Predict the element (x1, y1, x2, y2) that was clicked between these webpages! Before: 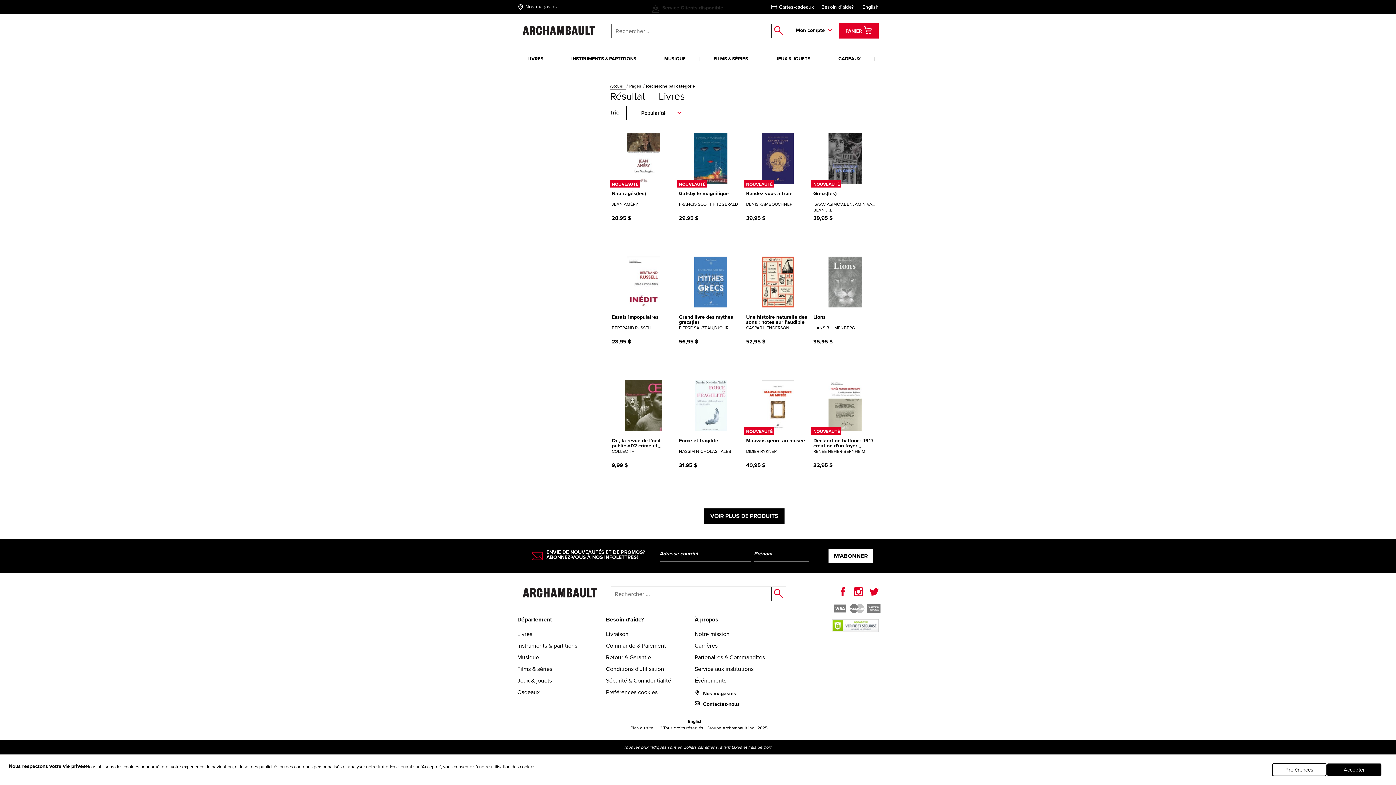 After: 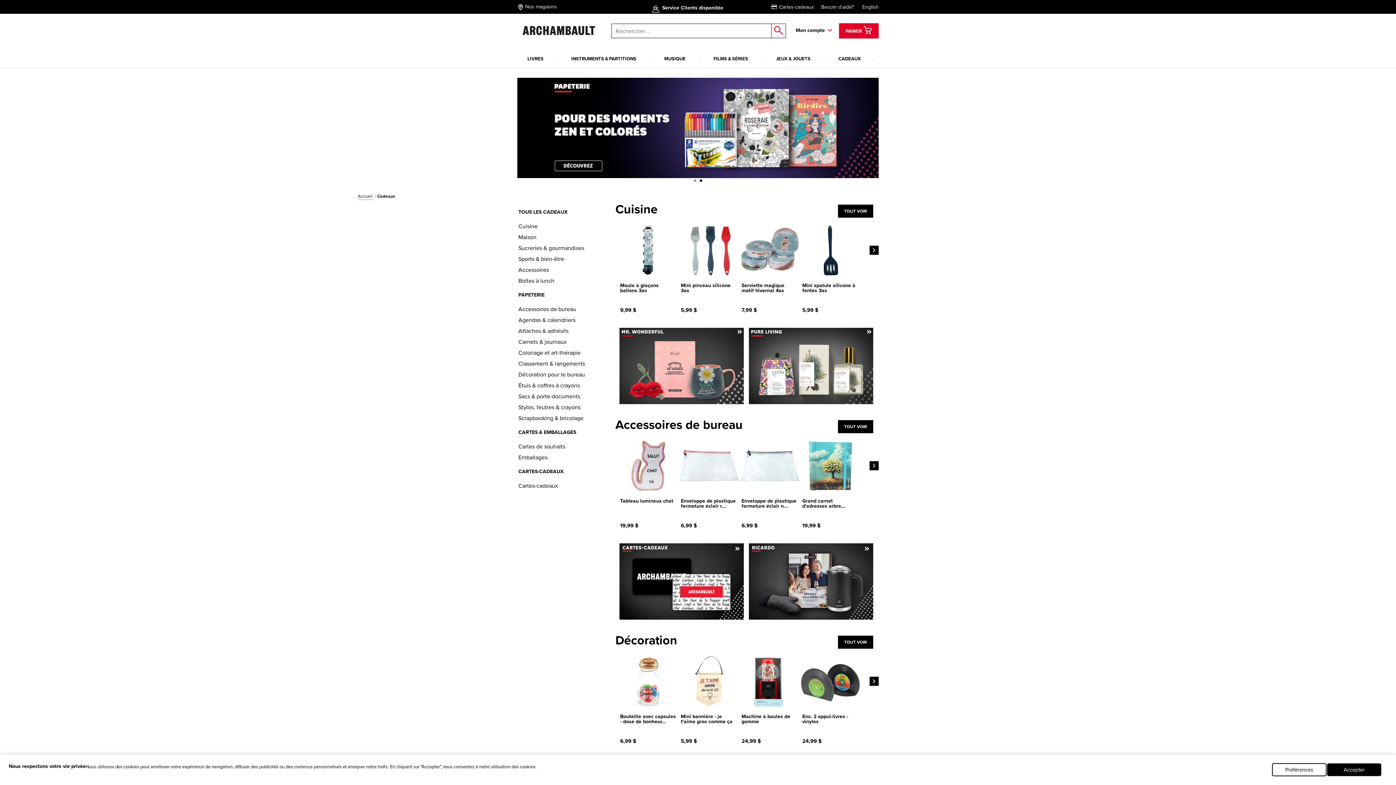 Action: label: Cadeaux bbox: (517, 688, 606, 696)